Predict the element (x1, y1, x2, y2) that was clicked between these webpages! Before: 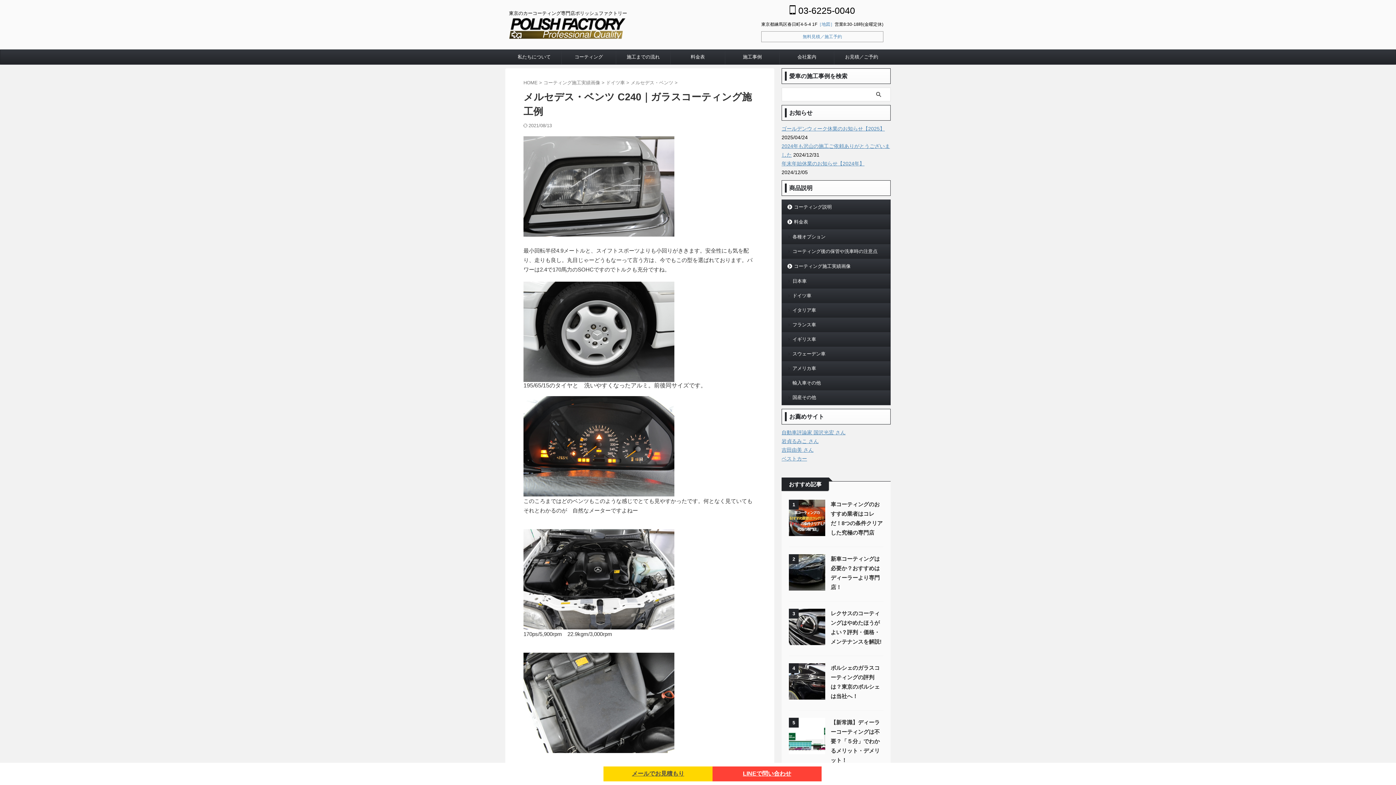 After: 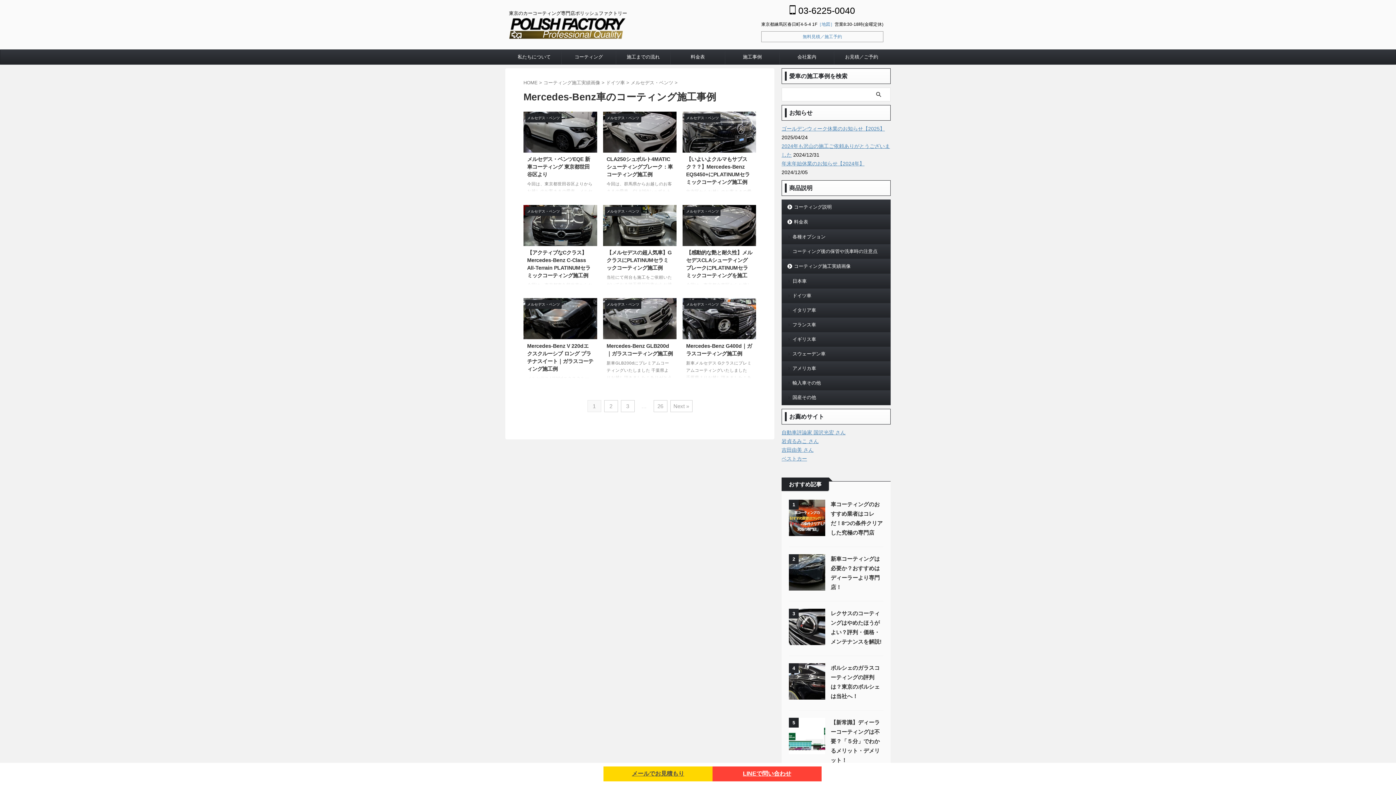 Action: bbox: (630, 80, 674, 85) label: メルセデス・ベンツ 